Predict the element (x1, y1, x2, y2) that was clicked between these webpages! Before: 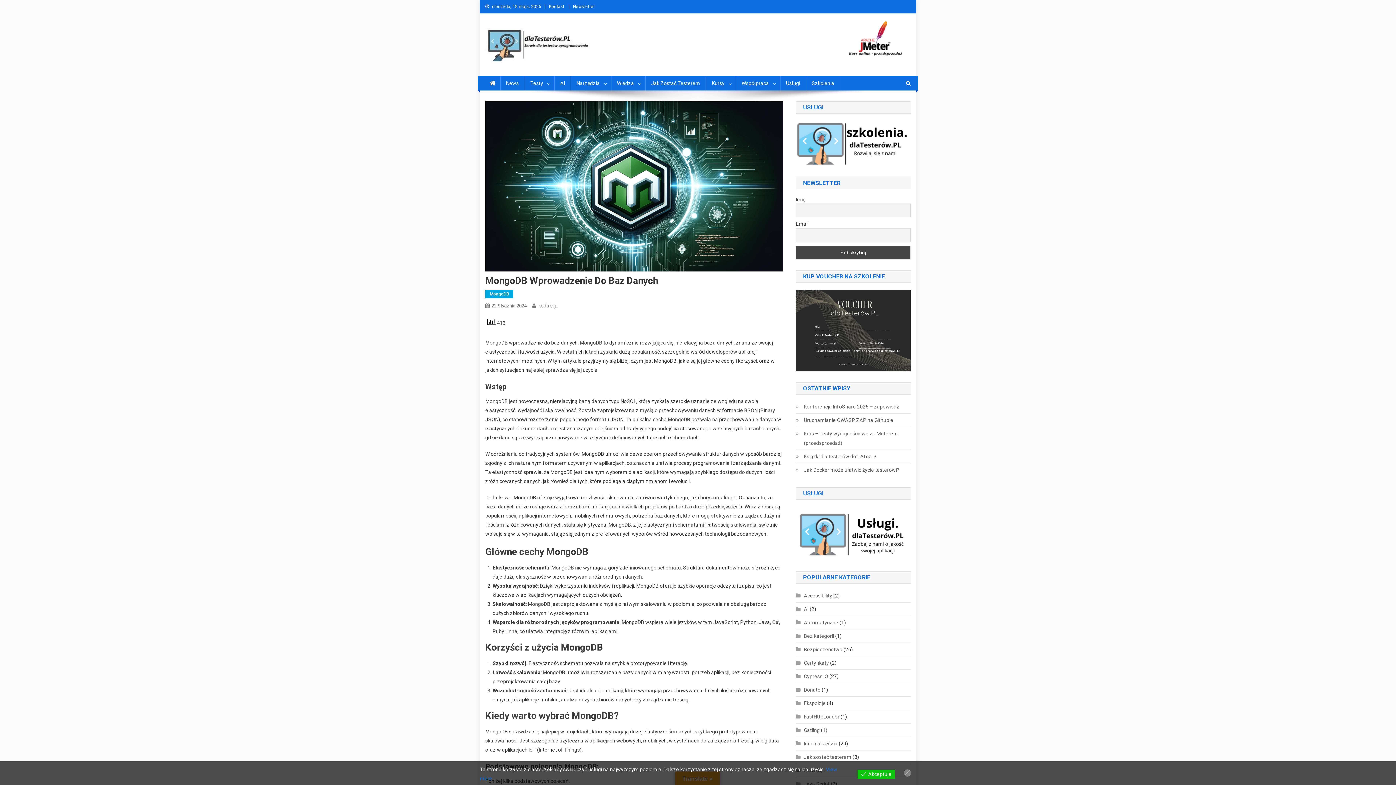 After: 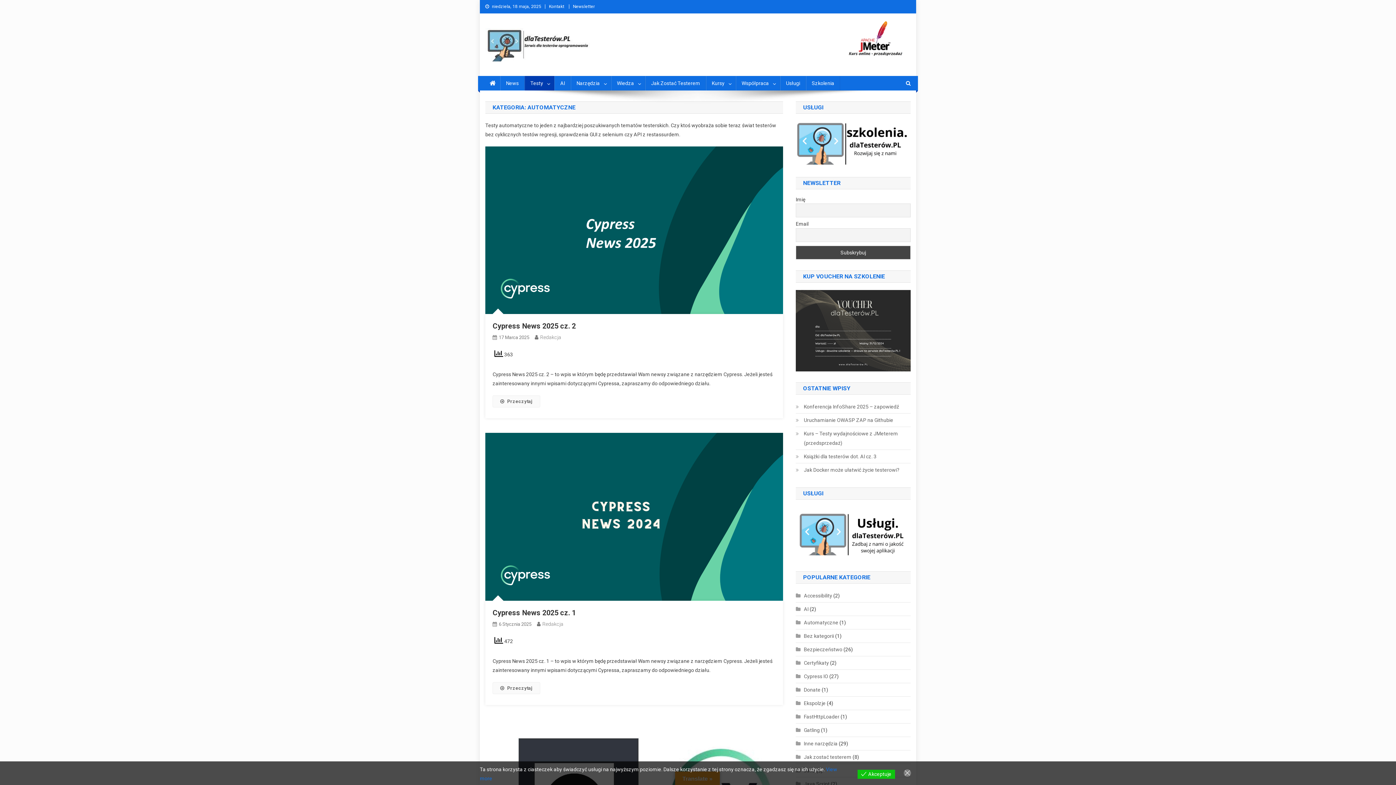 Action: label: Automatyczne bbox: (796, 618, 838, 627)